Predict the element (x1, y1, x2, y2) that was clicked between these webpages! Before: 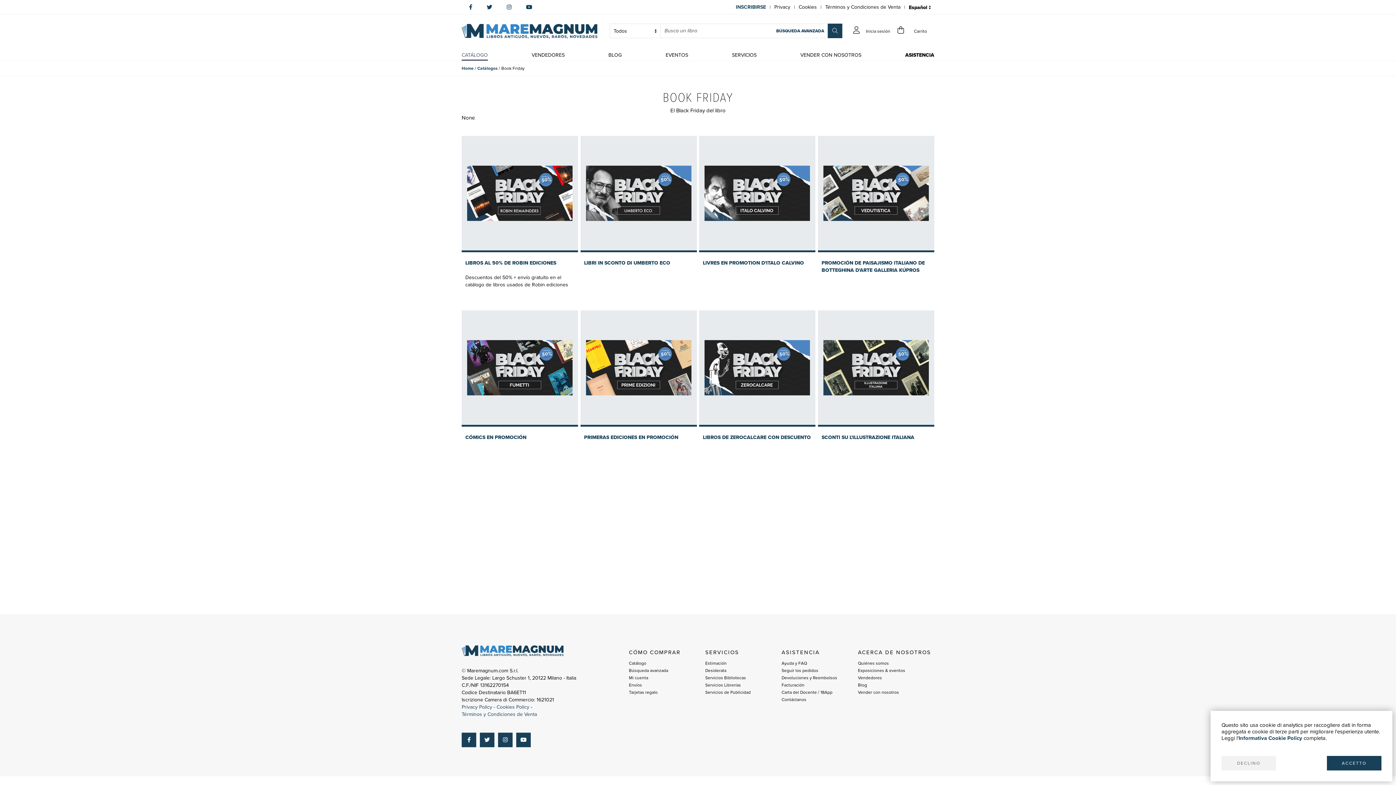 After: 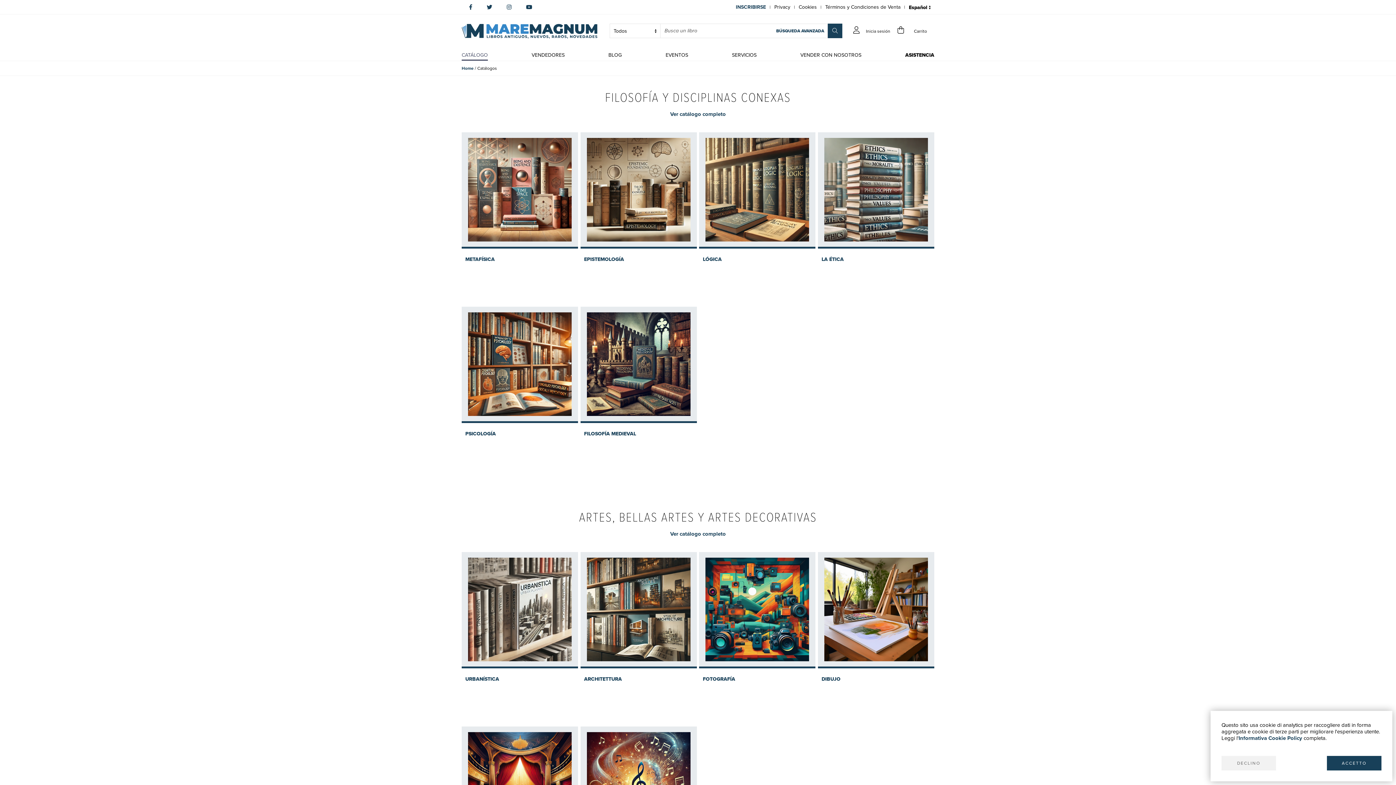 Action: bbox: (461, 50, 488, 60) label: CATÁLOGO